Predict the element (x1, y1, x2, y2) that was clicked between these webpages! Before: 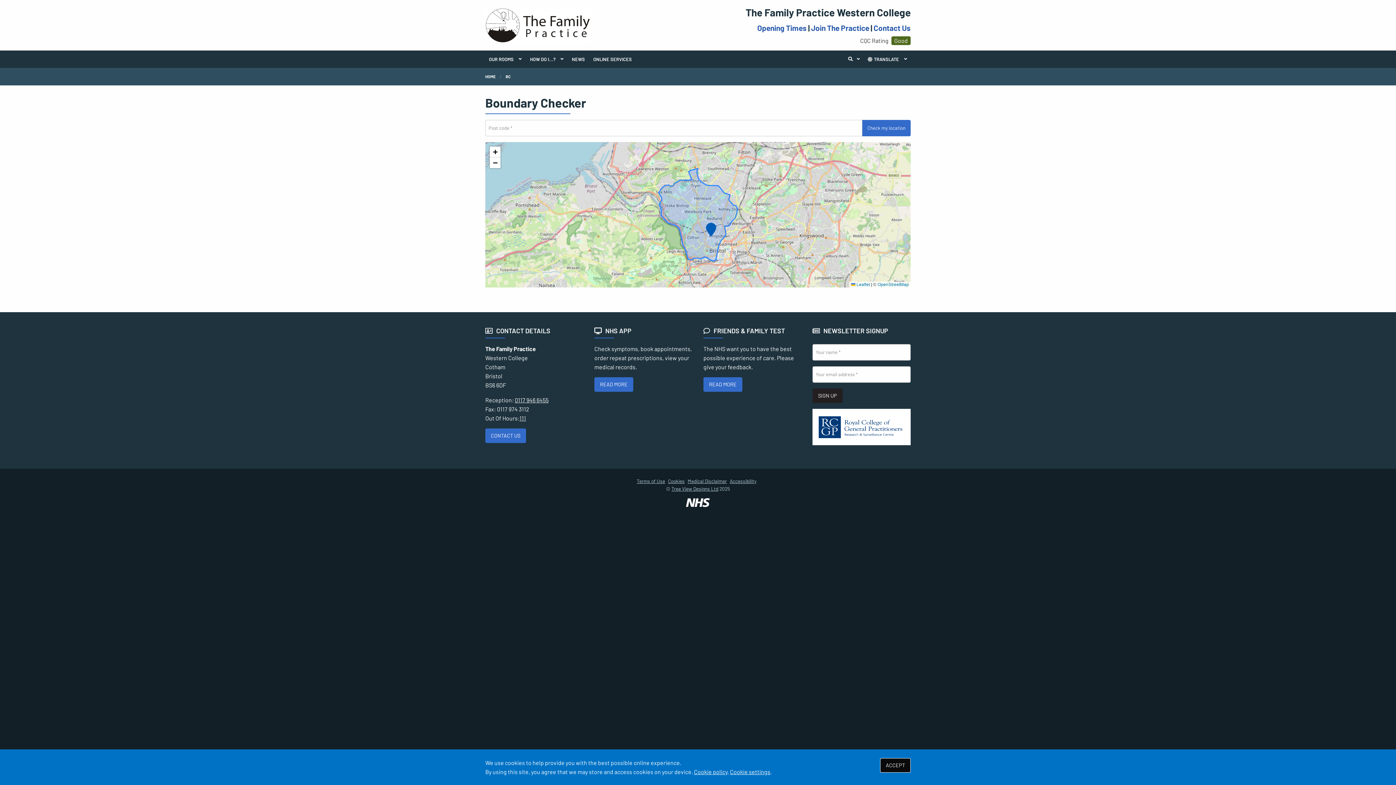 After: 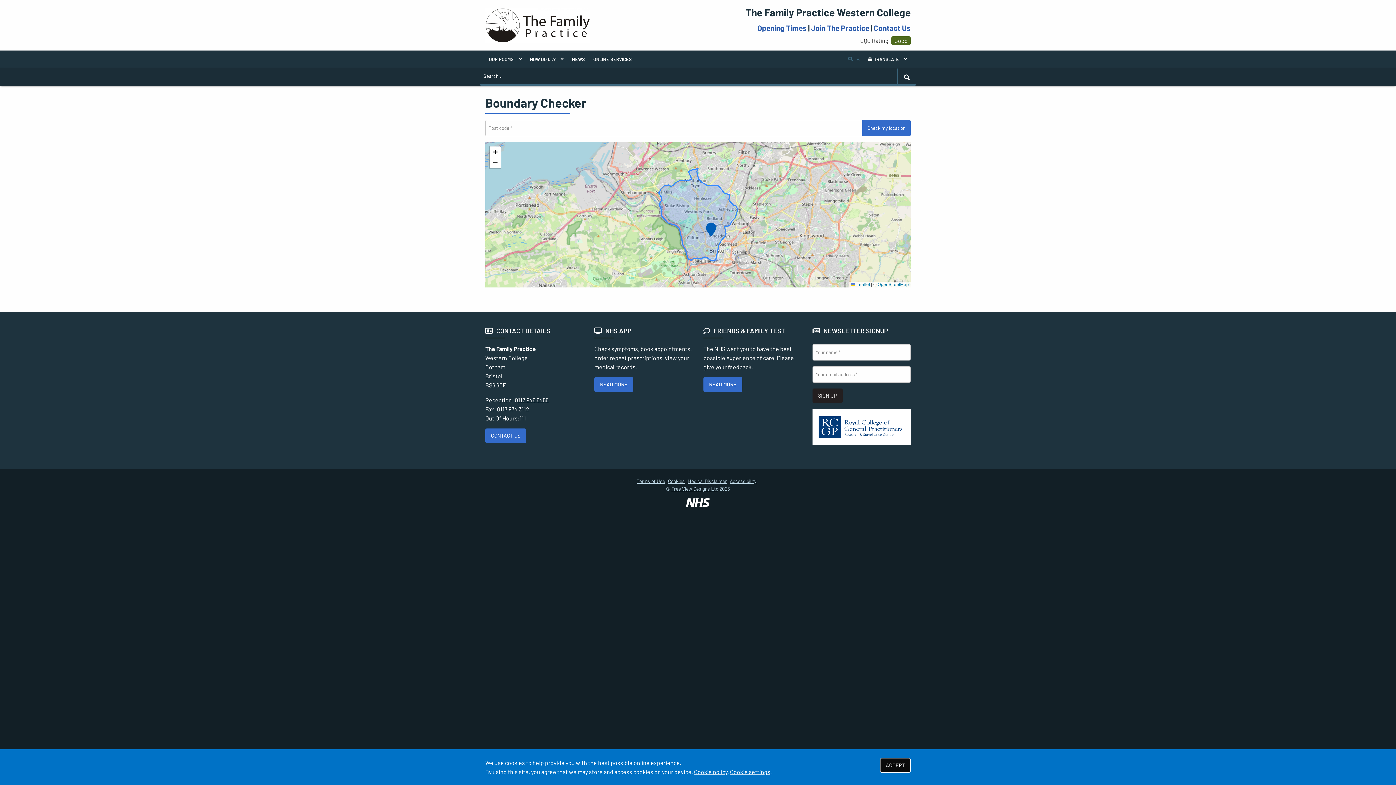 Action: label: Search bbox: (848, 50, 863, 68)